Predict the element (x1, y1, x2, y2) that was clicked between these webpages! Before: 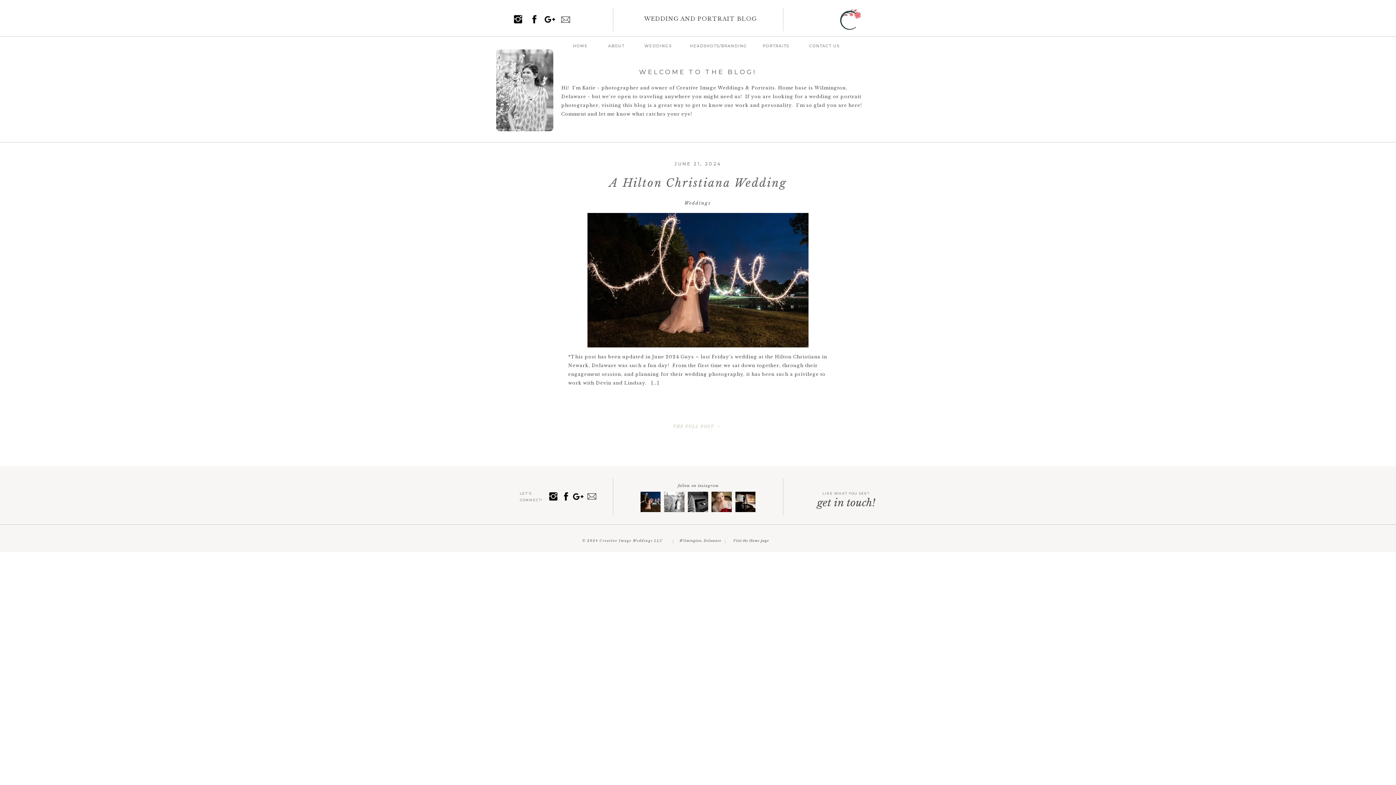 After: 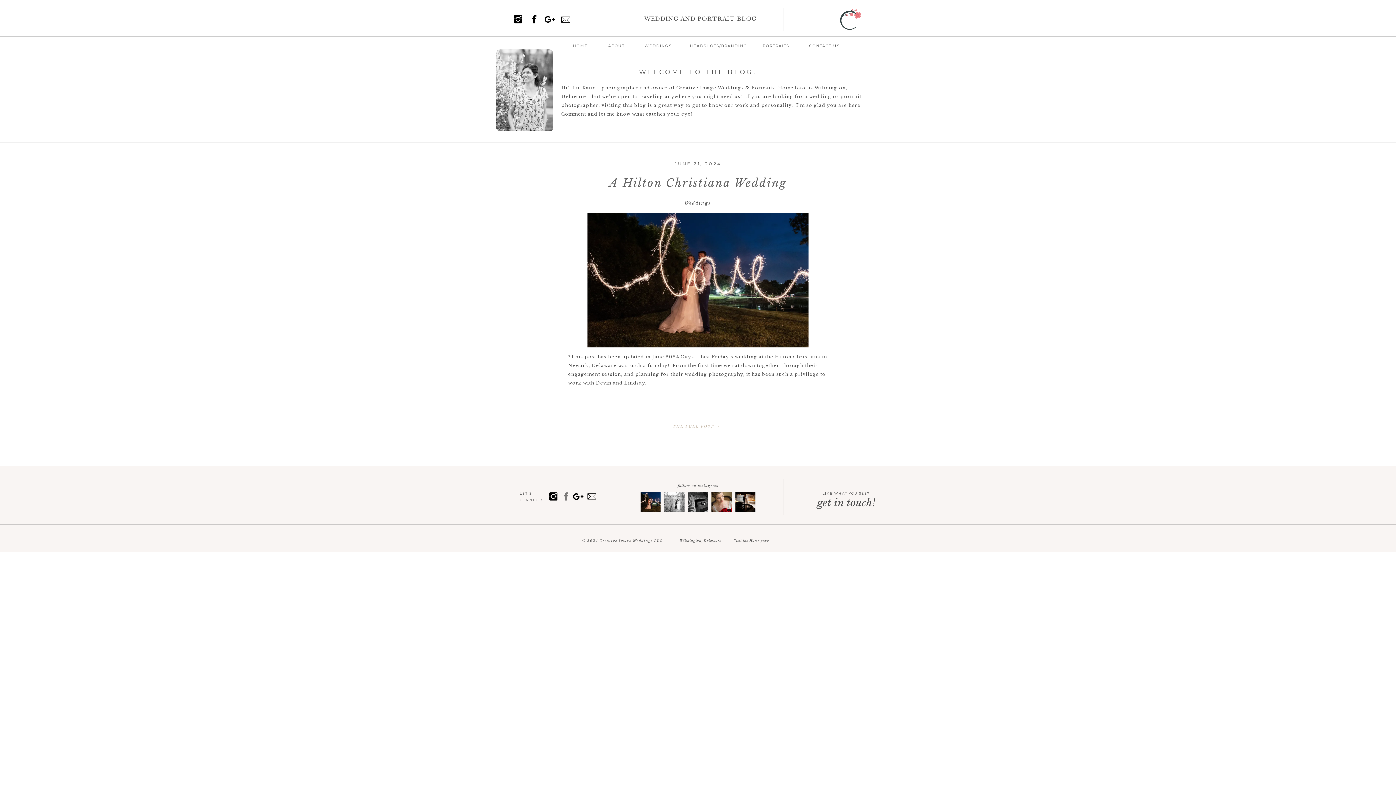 Action: bbox: (560, 491, 571, 502)